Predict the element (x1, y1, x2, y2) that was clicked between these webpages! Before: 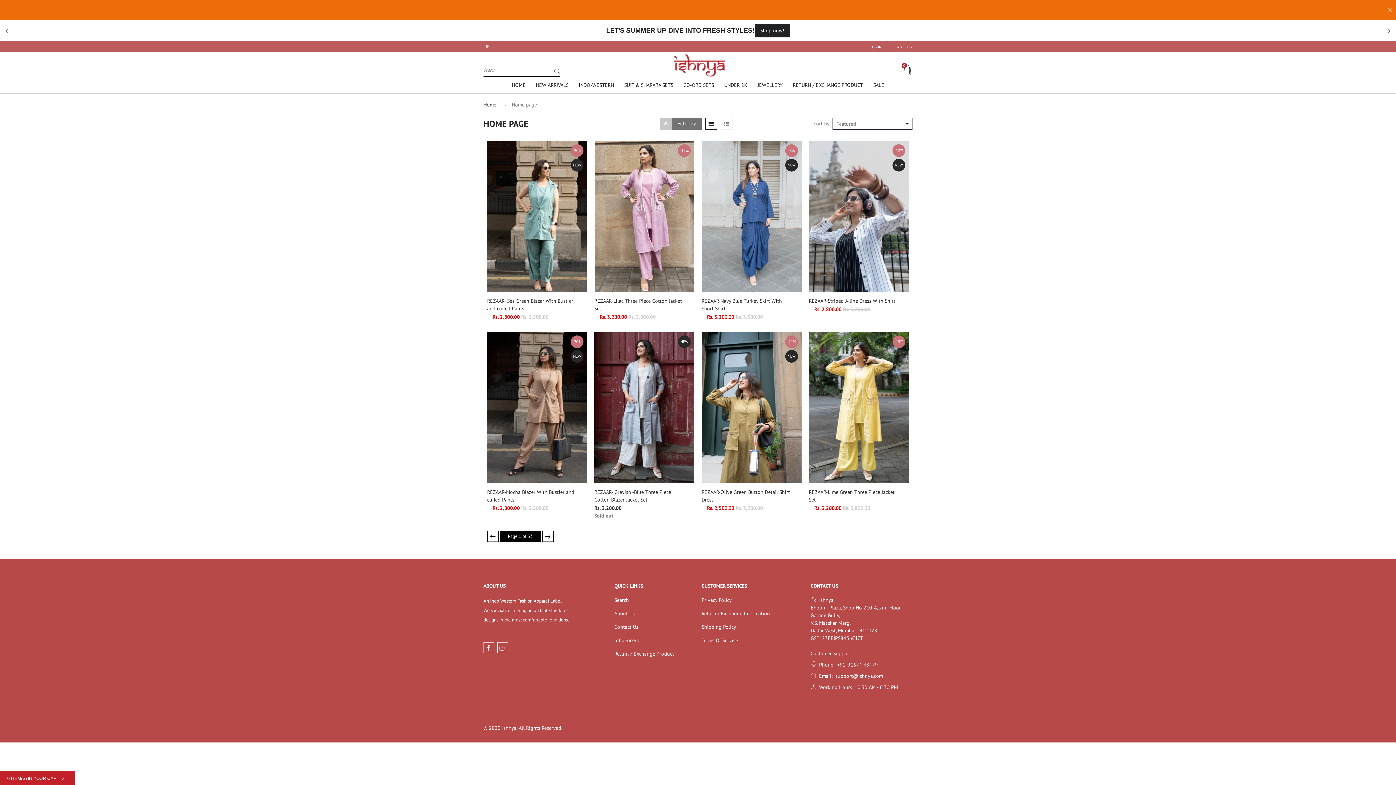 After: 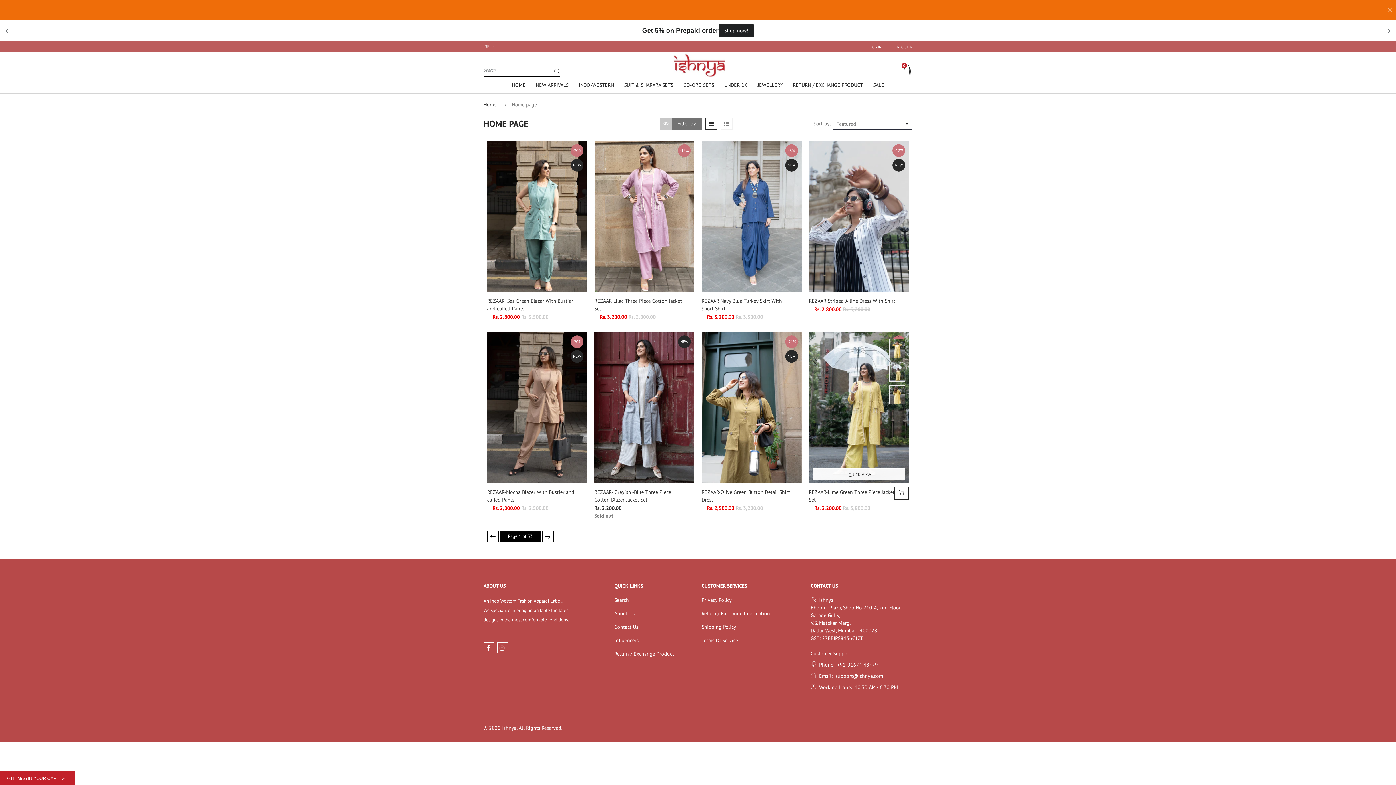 Action: bbox: (889, 342, 905, 361)